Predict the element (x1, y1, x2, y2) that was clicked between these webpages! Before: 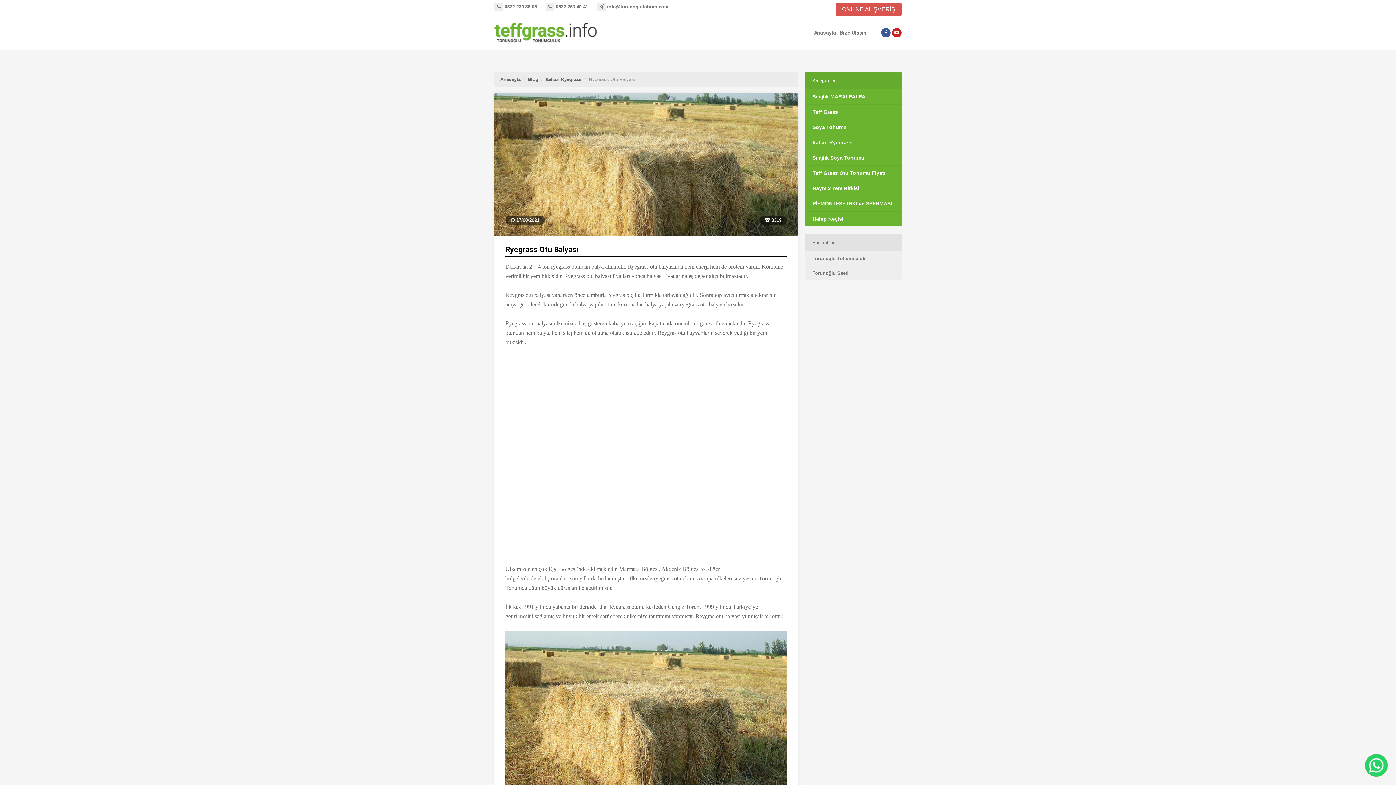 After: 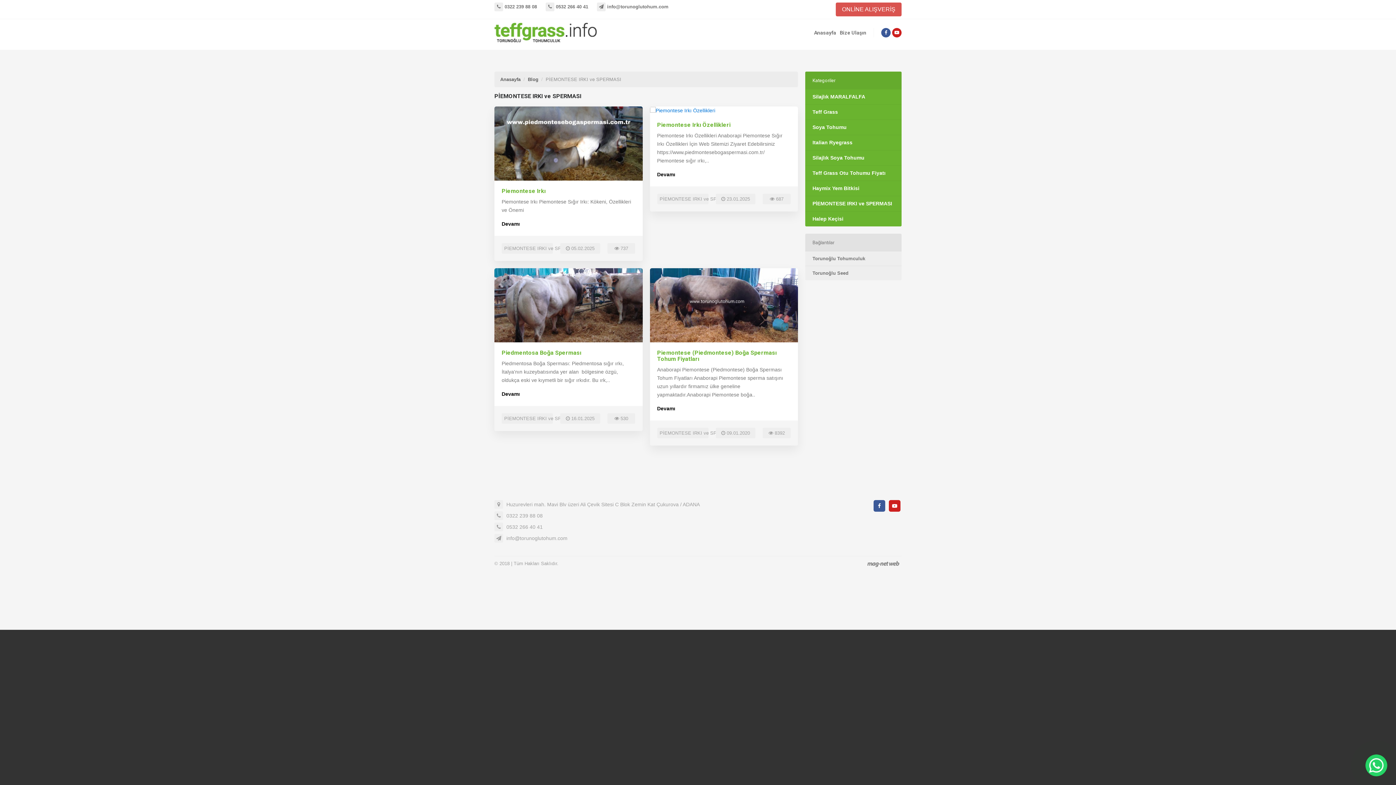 Action: bbox: (805, 196, 901, 211) label: PİEMONTESE IRKI ve SPERMASI